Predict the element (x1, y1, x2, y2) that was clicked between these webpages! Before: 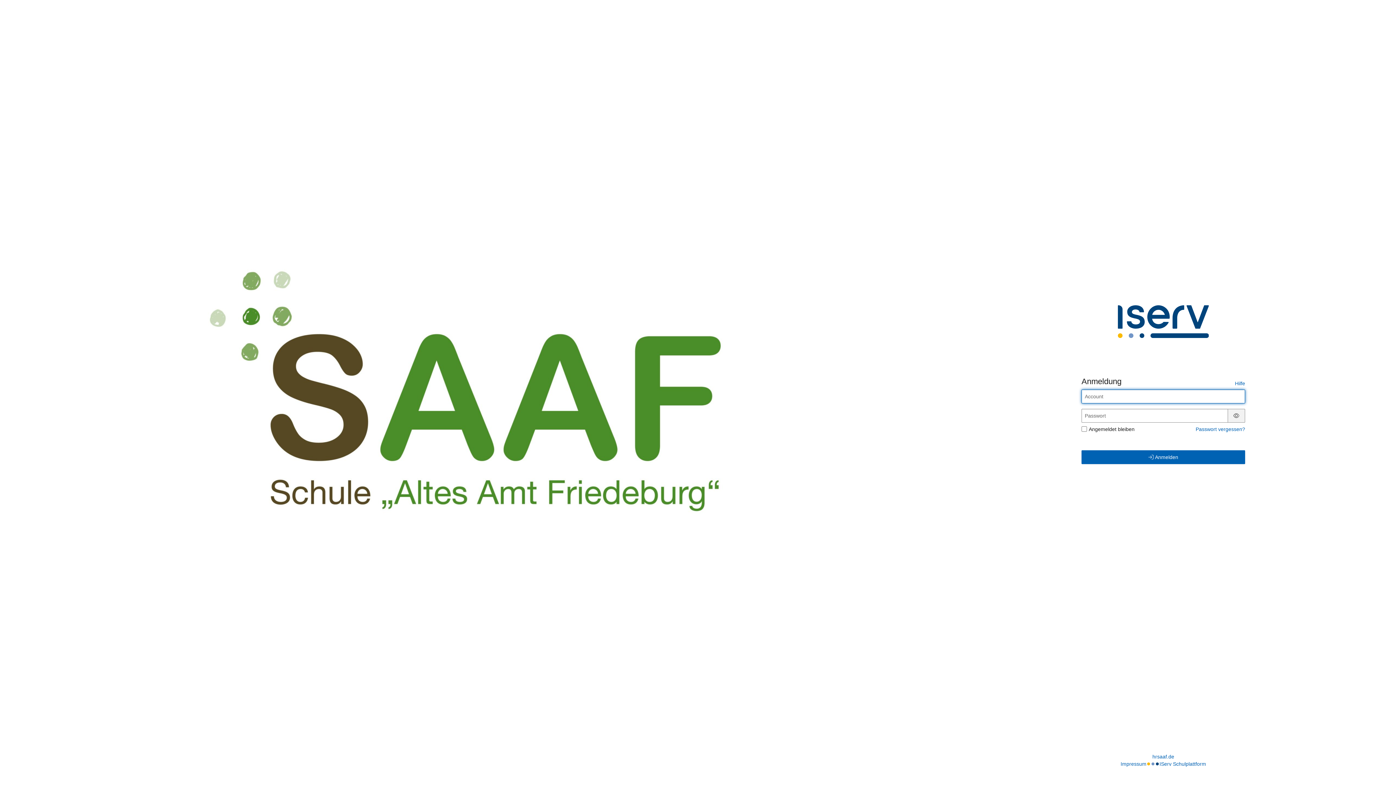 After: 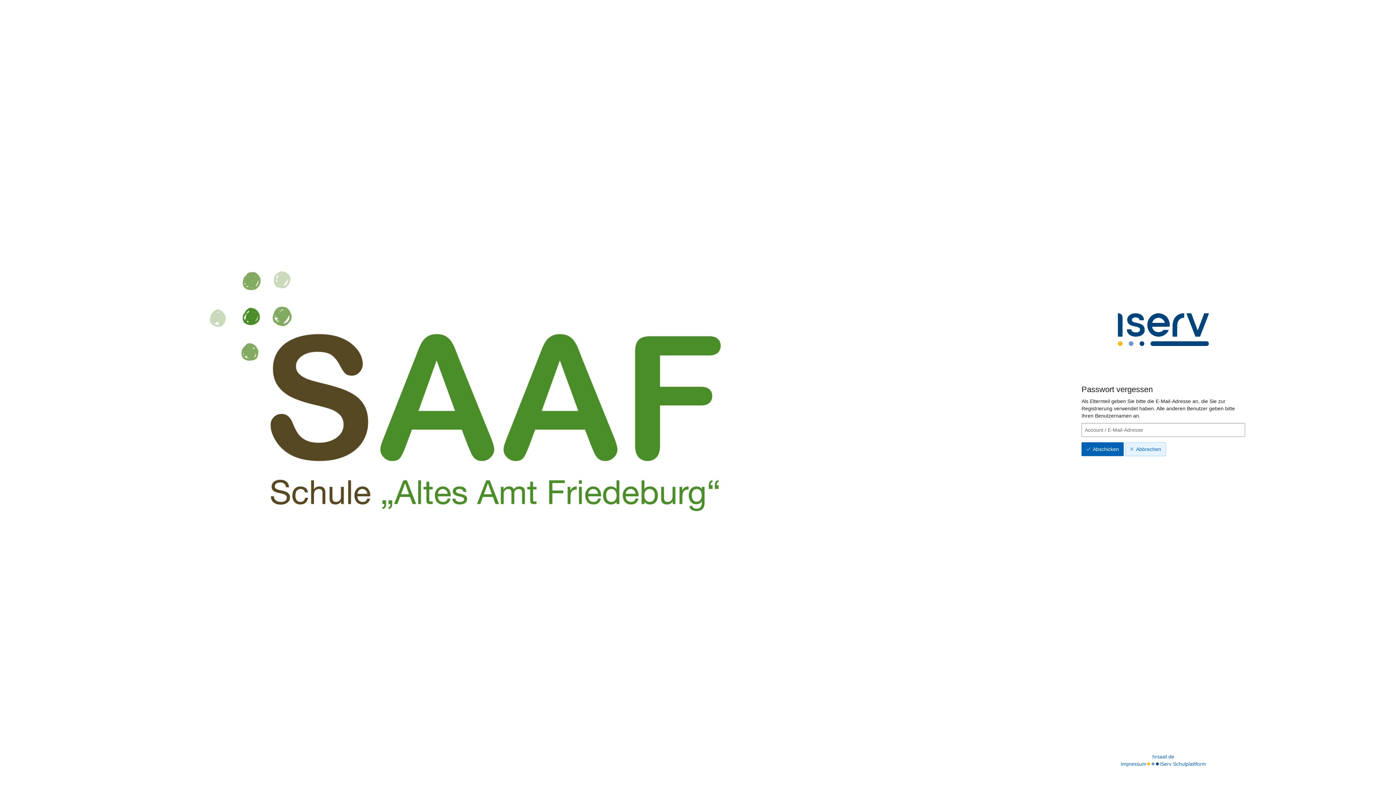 Action: bbox: (1196, 426, 1245, 432) label: Passwort vergessen?